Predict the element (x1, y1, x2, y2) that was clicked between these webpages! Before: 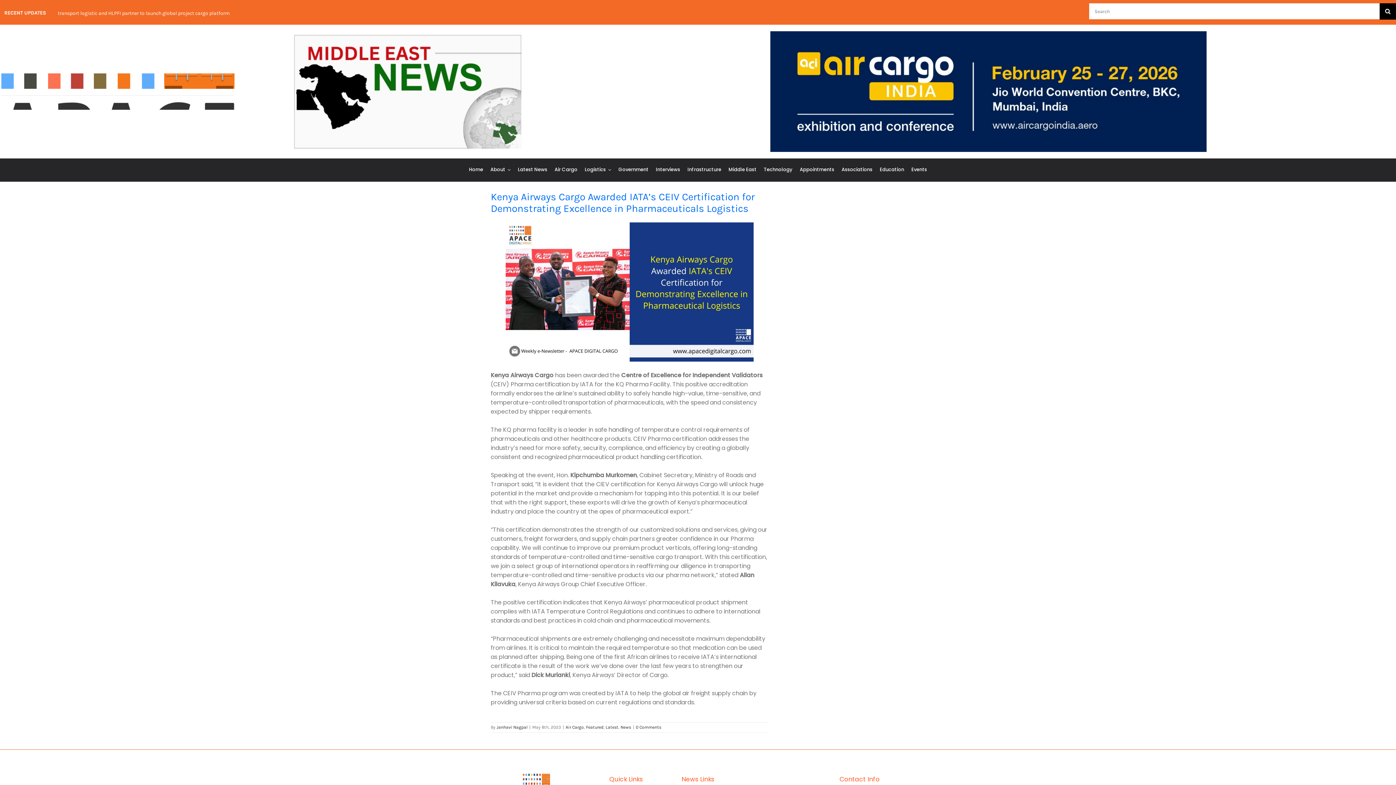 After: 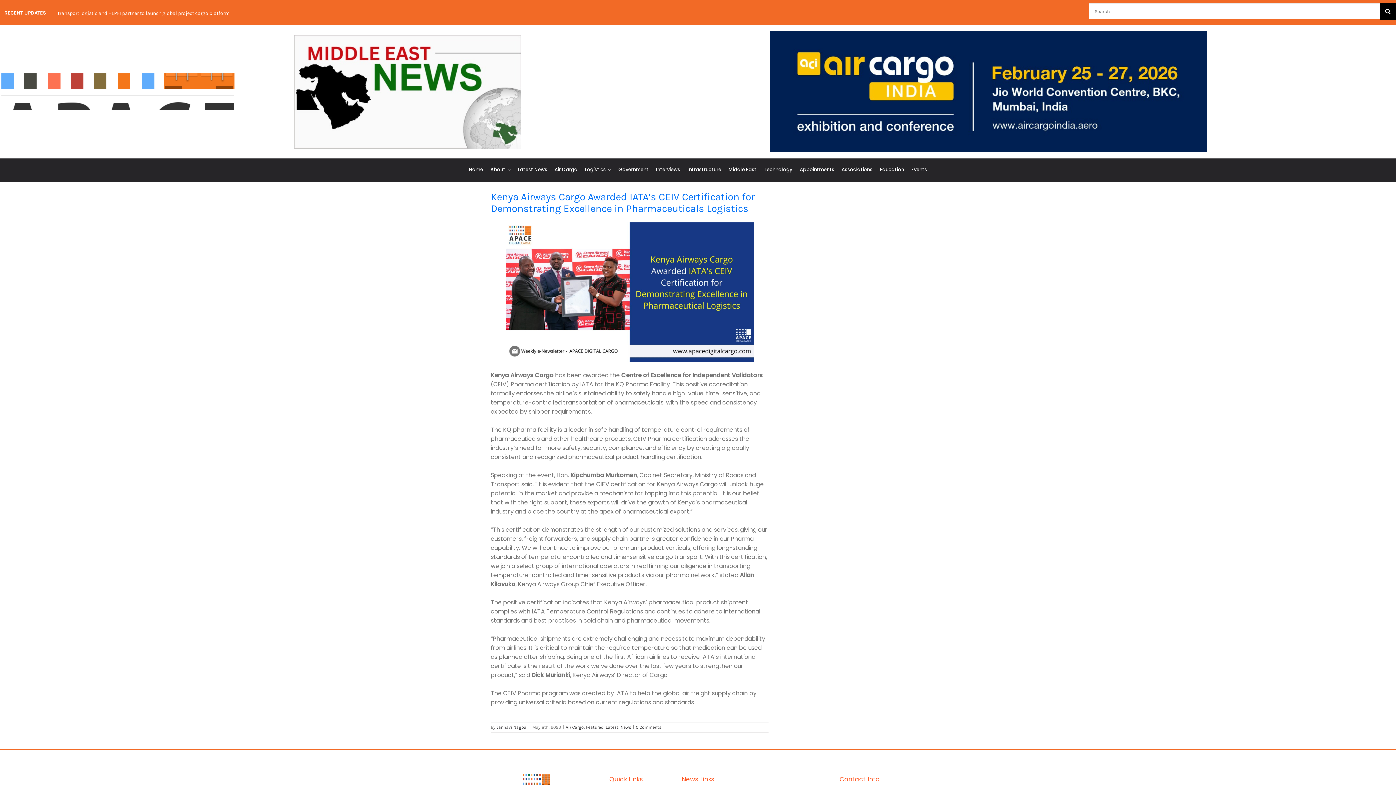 Action: label: WhatsApp Image 2025-05-27 at 5.11.55 PM bbox: (770, 30, 1206, 37)